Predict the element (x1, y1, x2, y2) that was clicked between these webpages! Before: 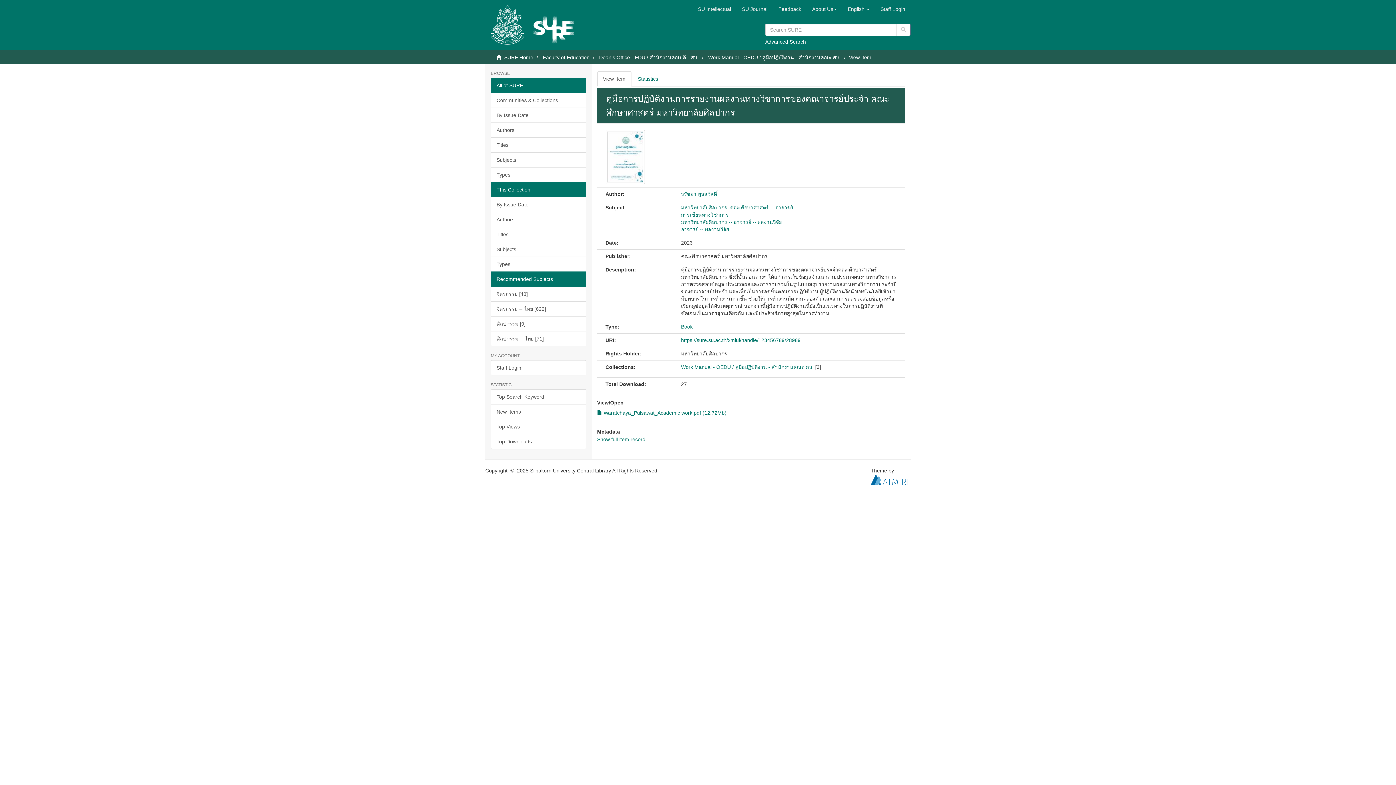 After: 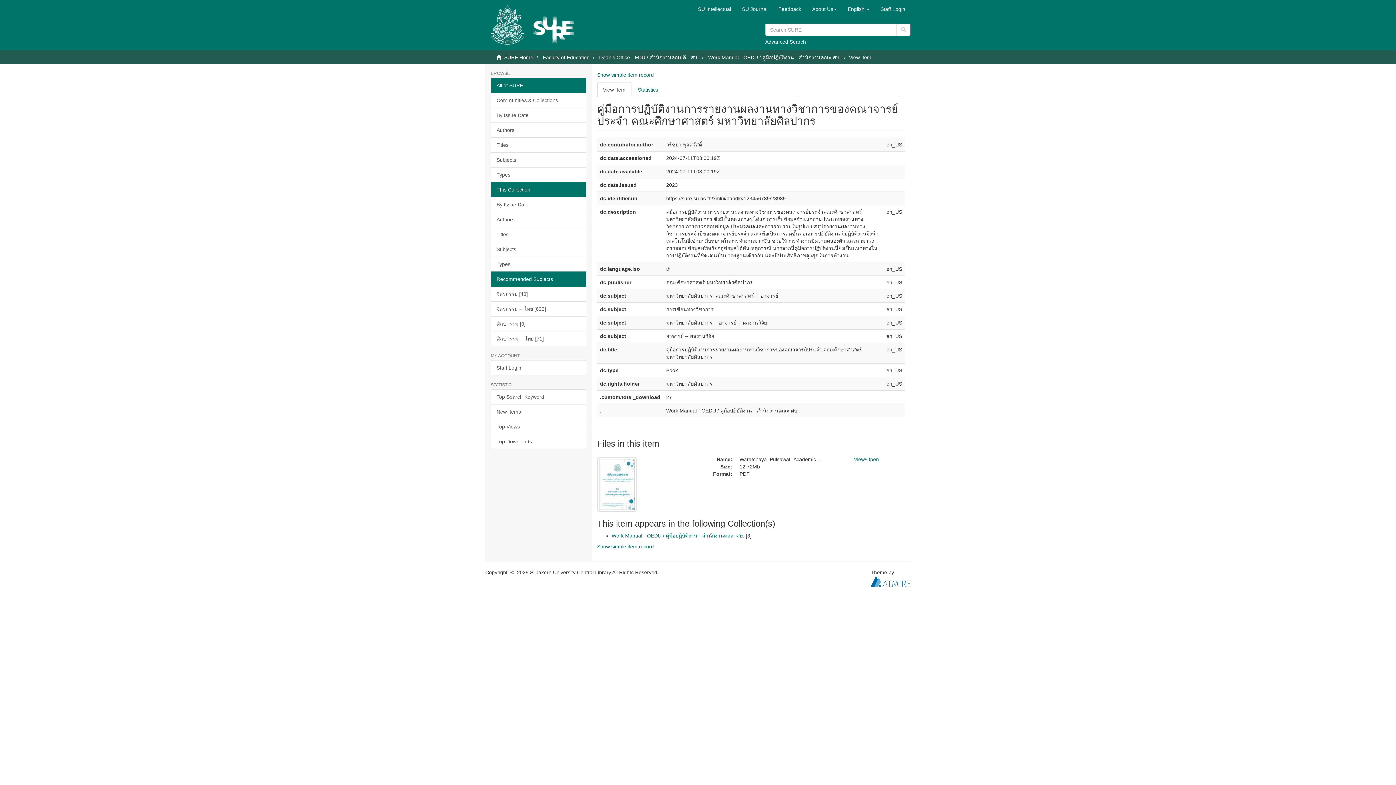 Action: label: Show full item record bbox: (597, 436, 645, 442)